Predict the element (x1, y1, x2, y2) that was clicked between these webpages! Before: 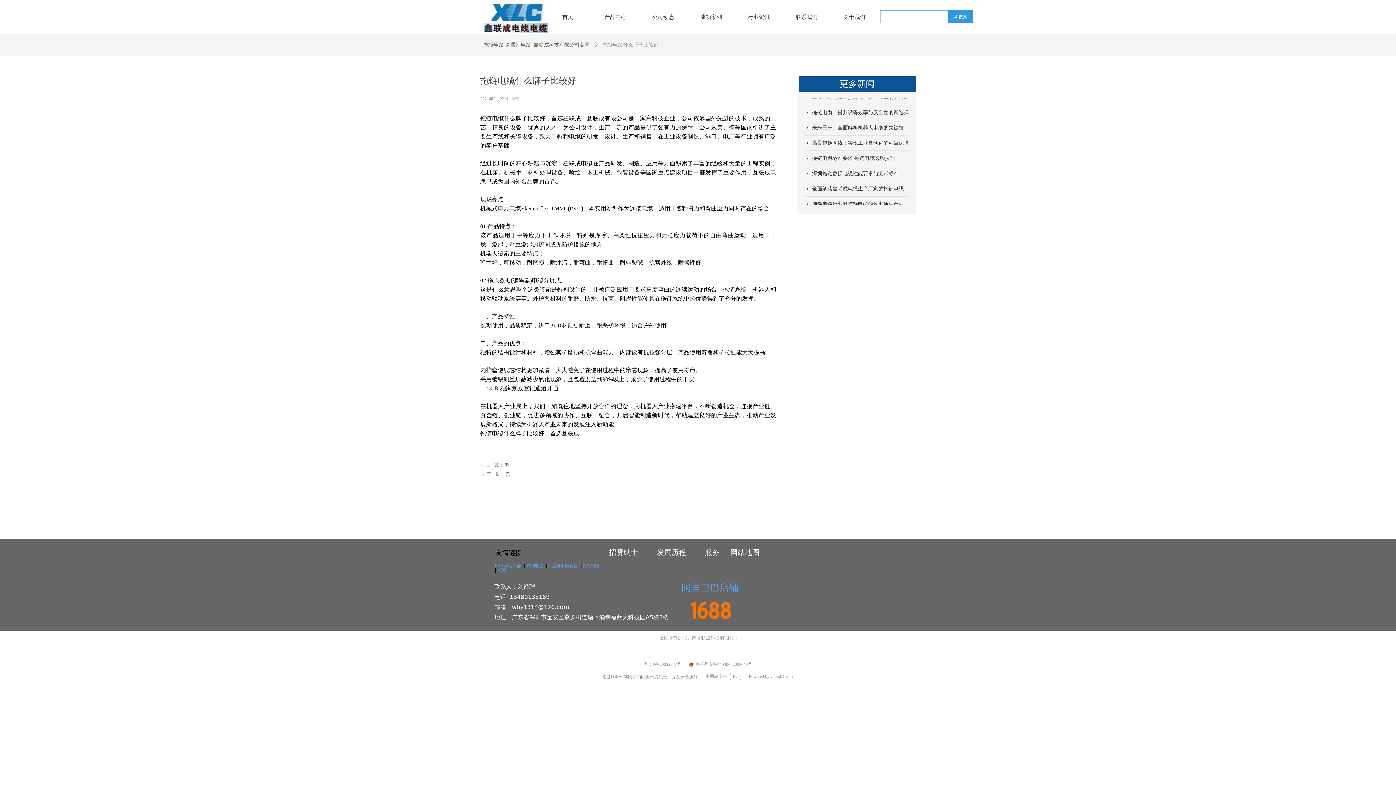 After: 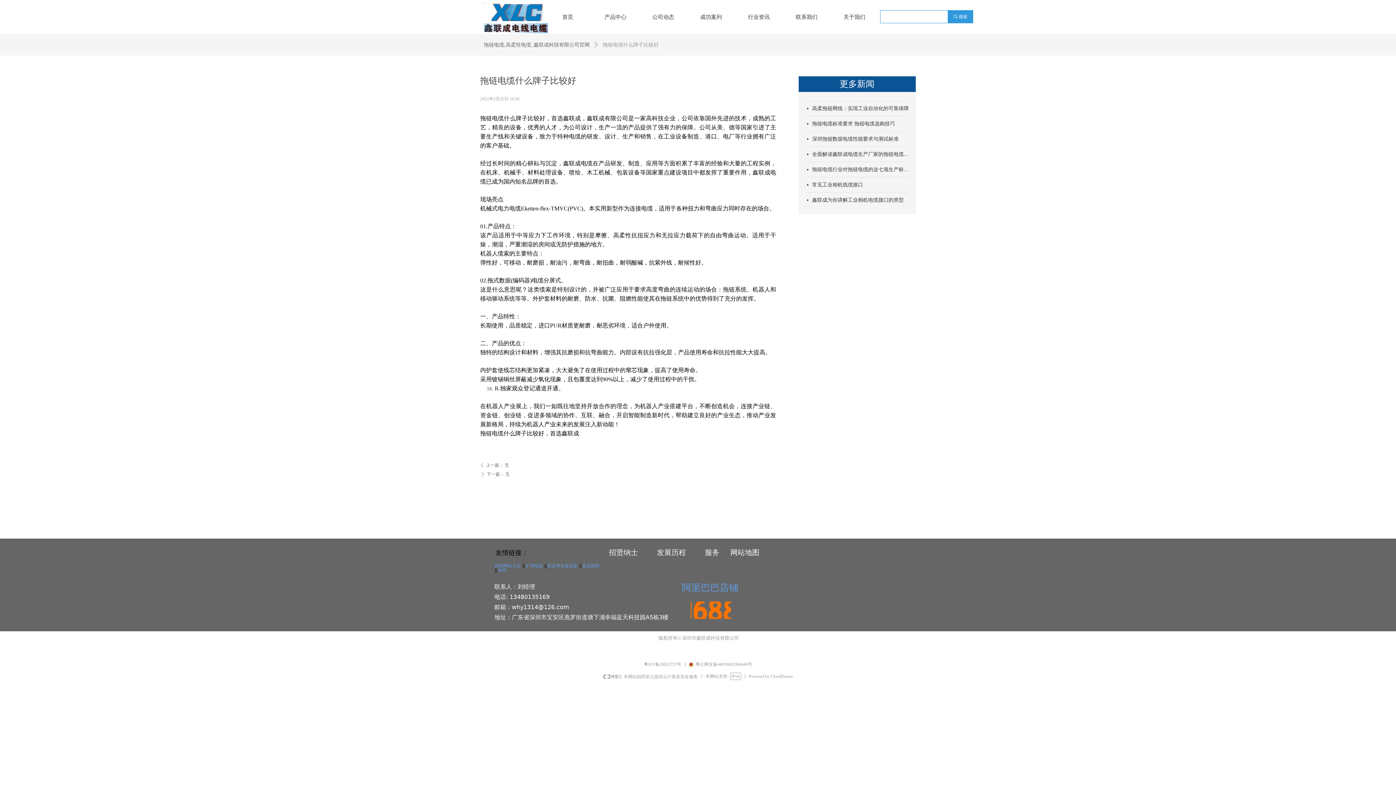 Action: bbox: (690, 607, 731, 612)